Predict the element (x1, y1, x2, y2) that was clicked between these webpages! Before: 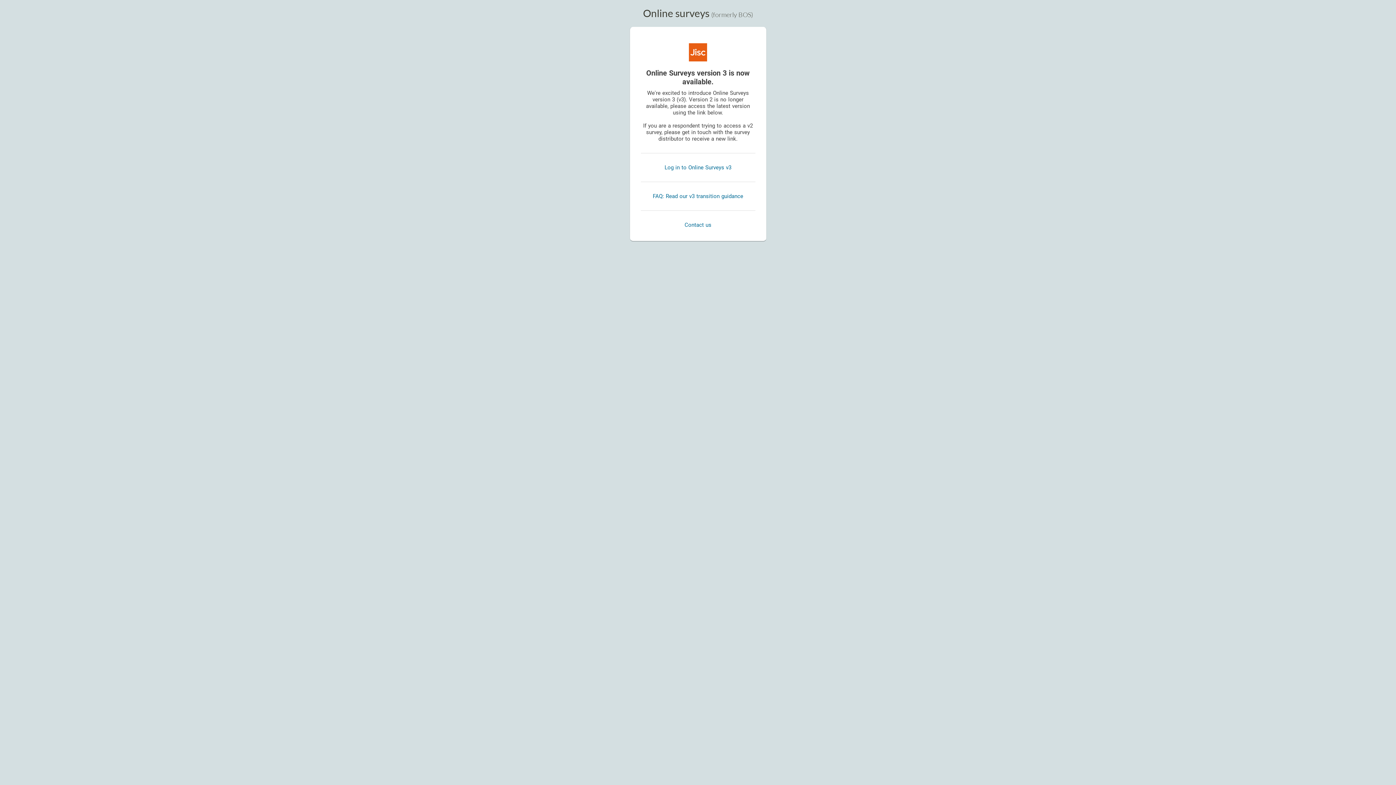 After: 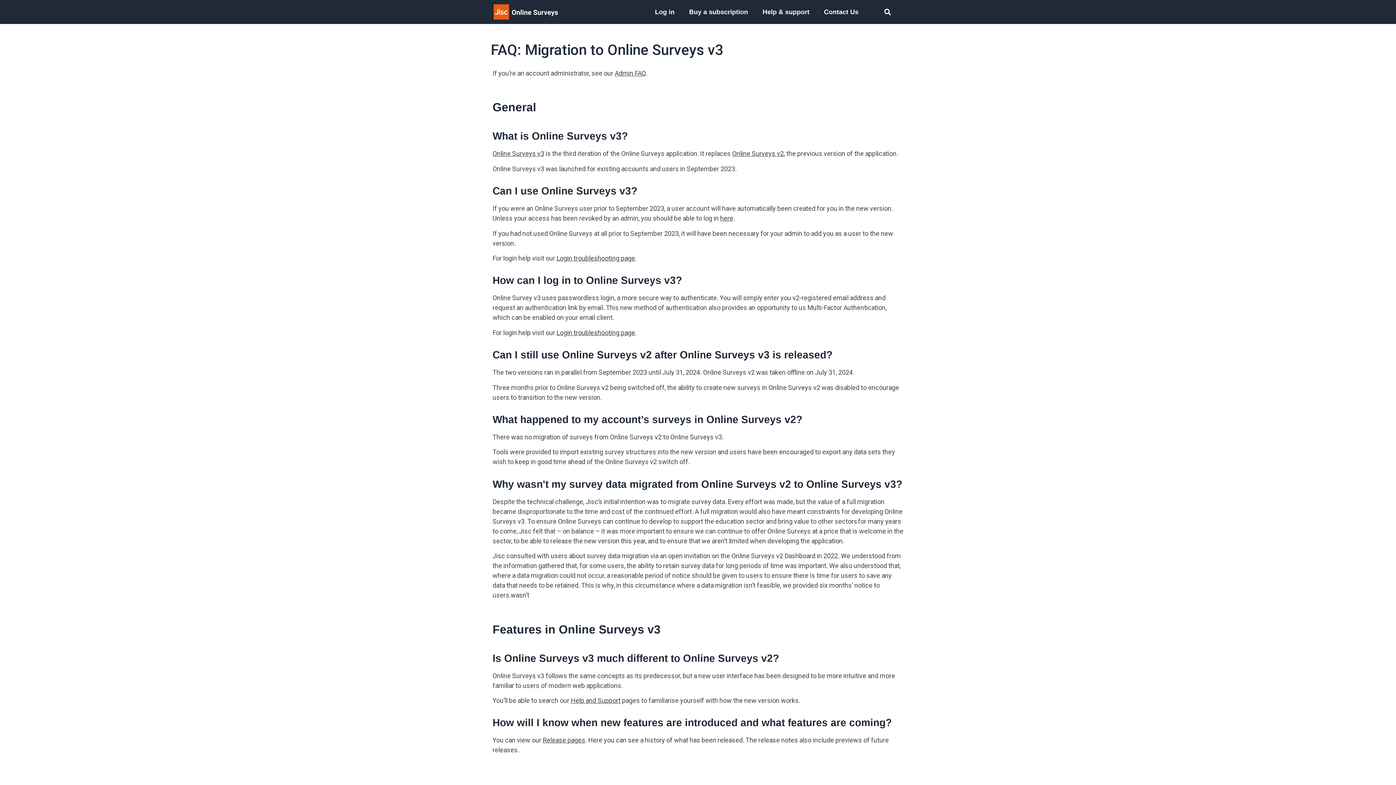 Action: label: FAQ: Read our v3 transition guidance bbox: (652, 193, 743, 199)